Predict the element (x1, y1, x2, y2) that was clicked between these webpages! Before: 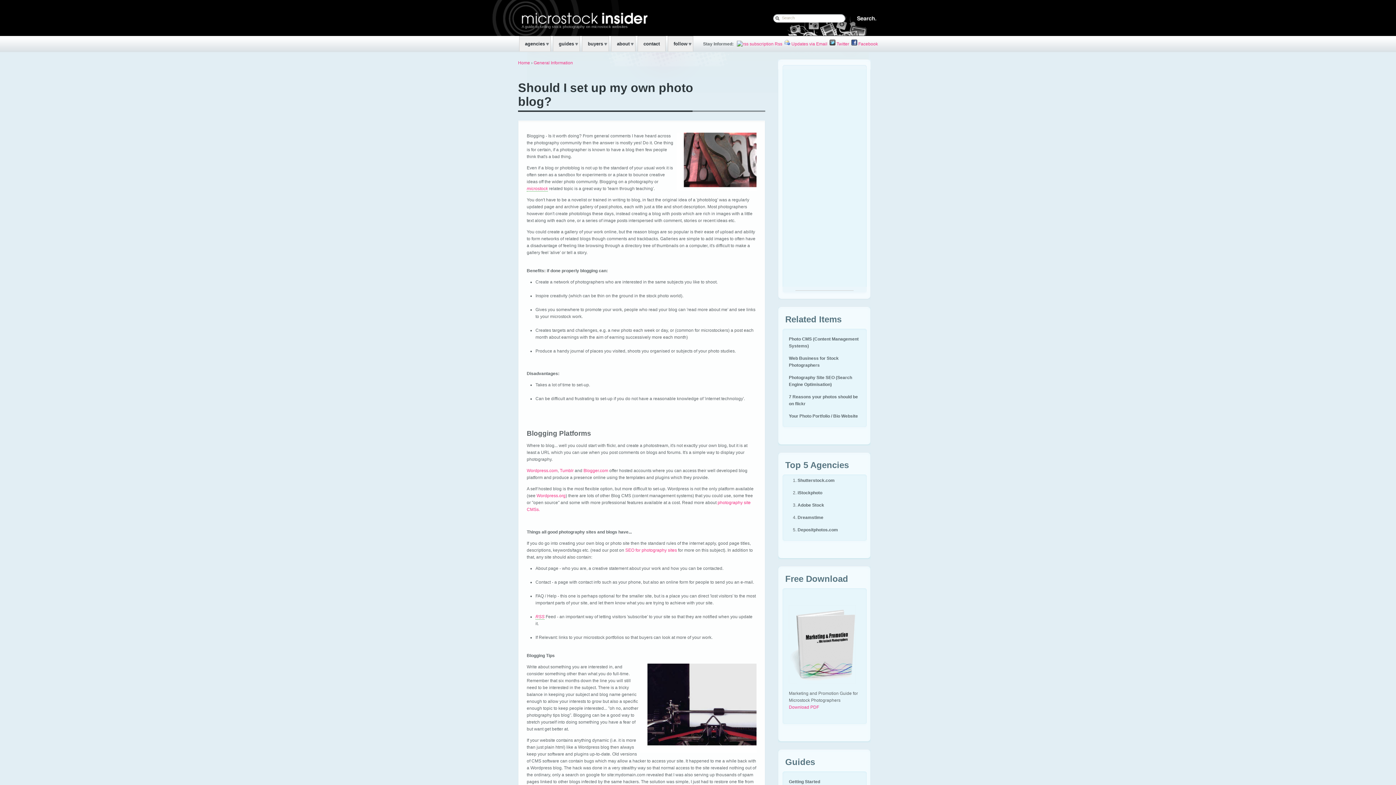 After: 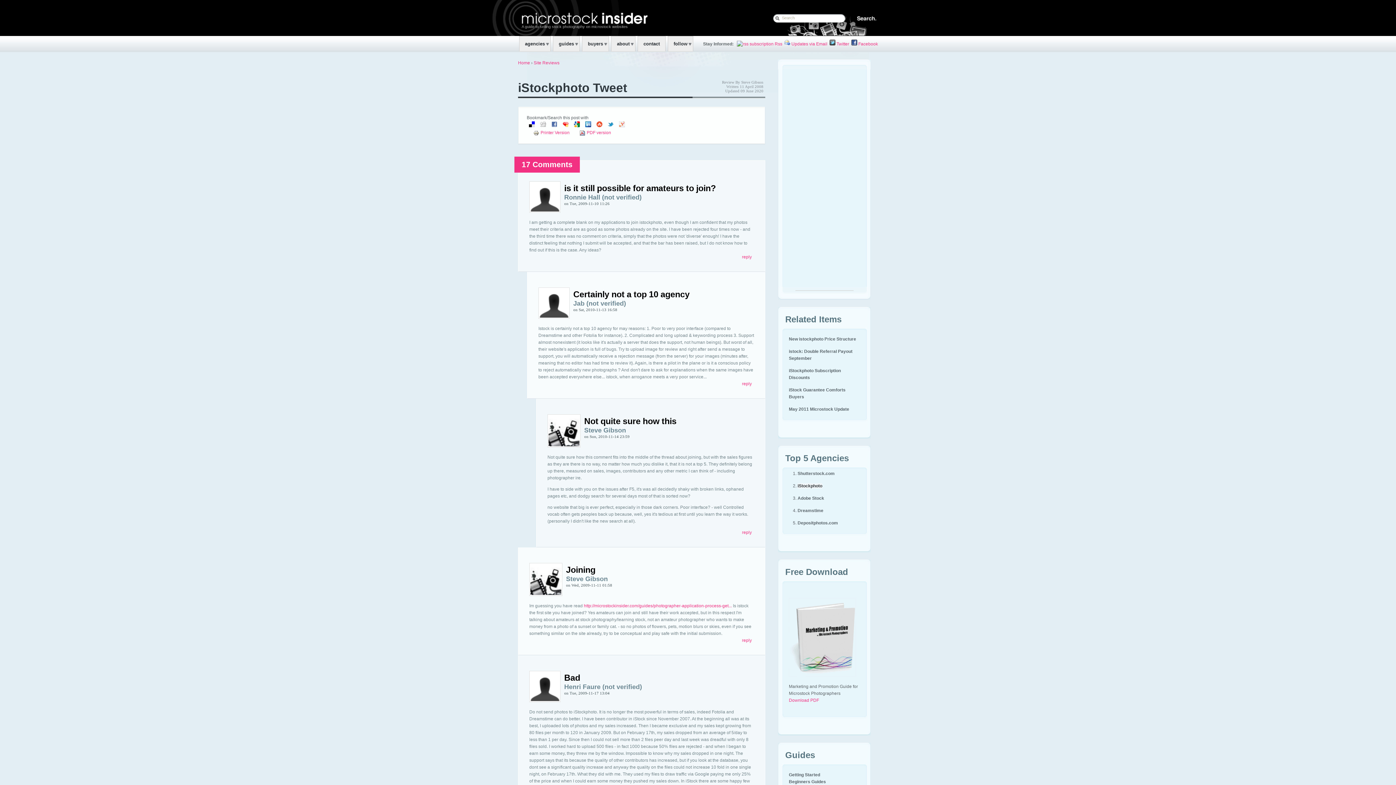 Action: bbox: (797, 490, 822, 495) label: iStockphoto